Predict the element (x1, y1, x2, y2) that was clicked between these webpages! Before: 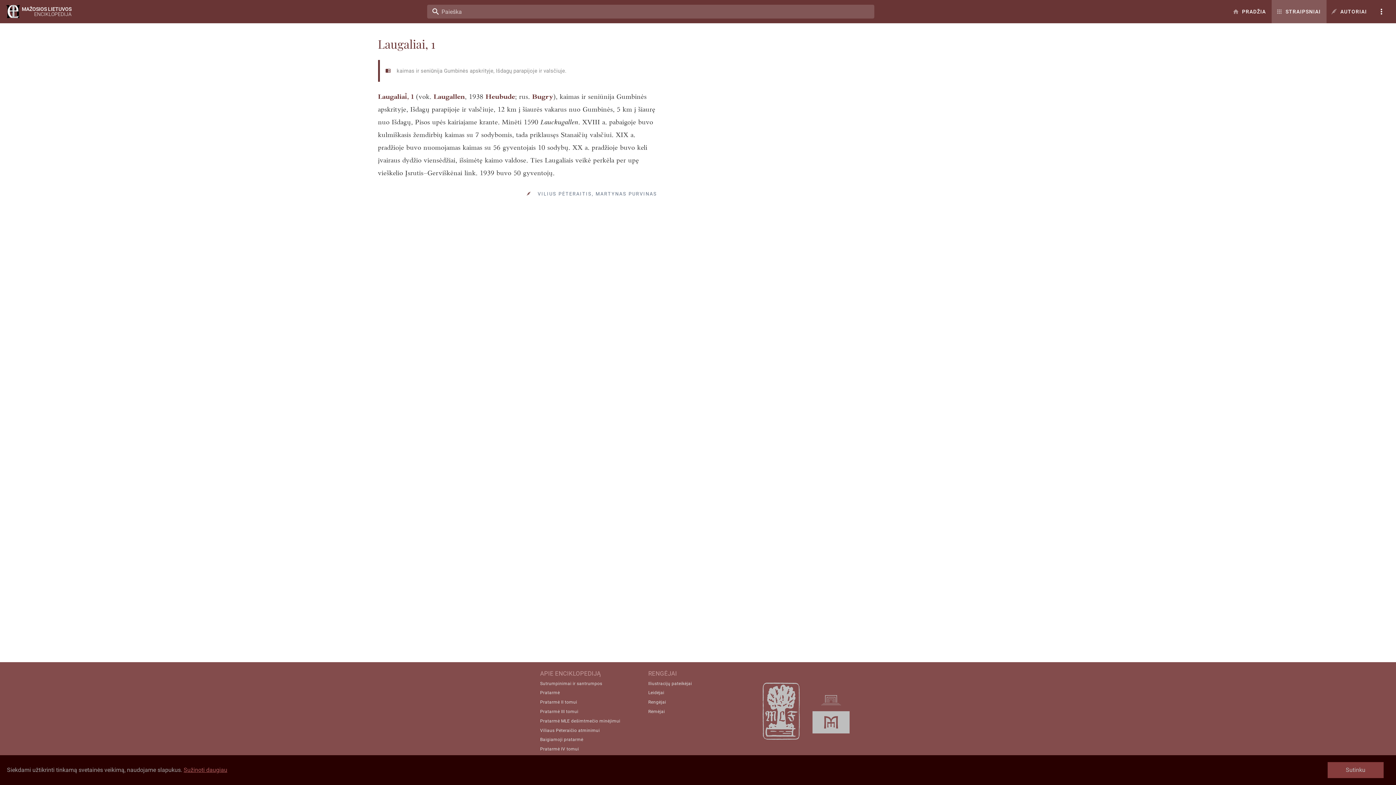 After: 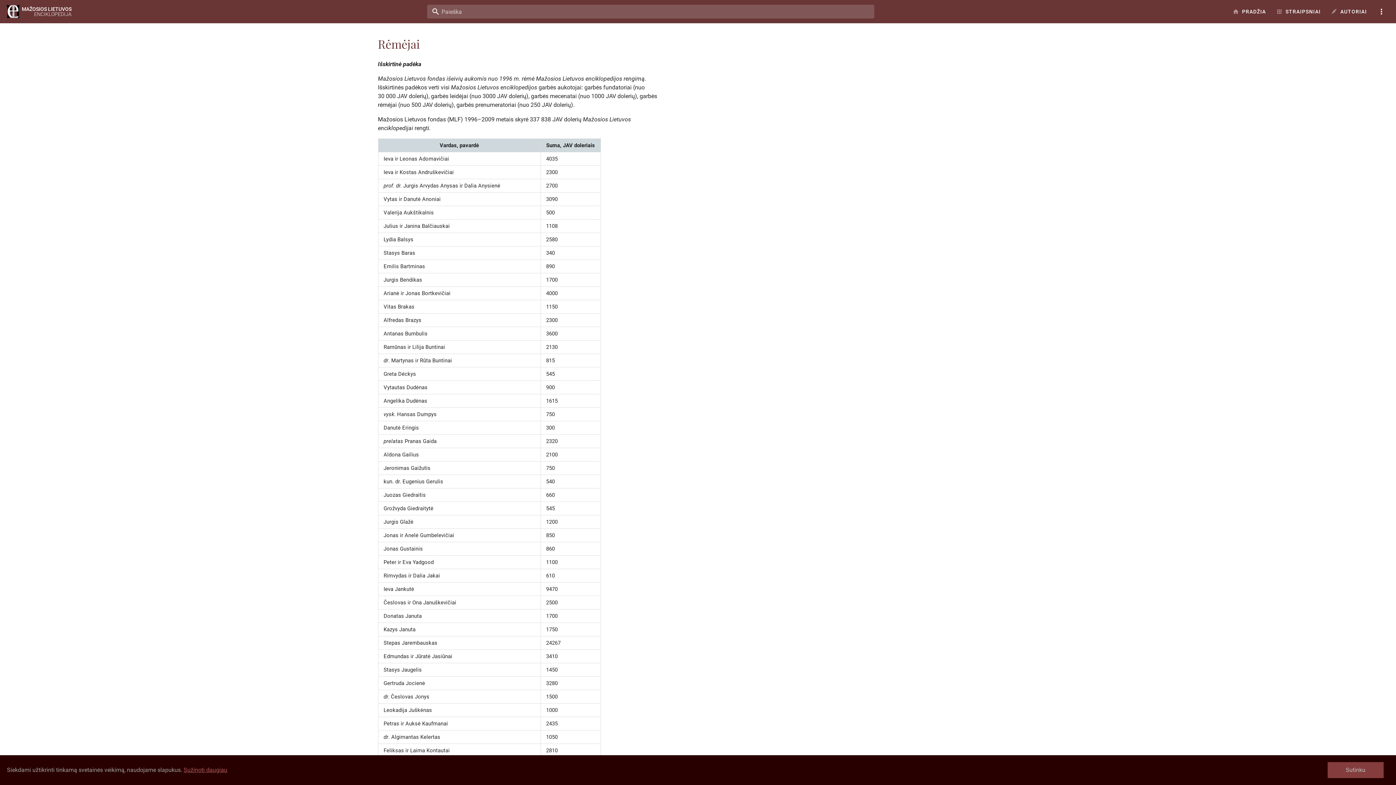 Action: bbox: (648, 709, 665, 714) label: Rėmėjai